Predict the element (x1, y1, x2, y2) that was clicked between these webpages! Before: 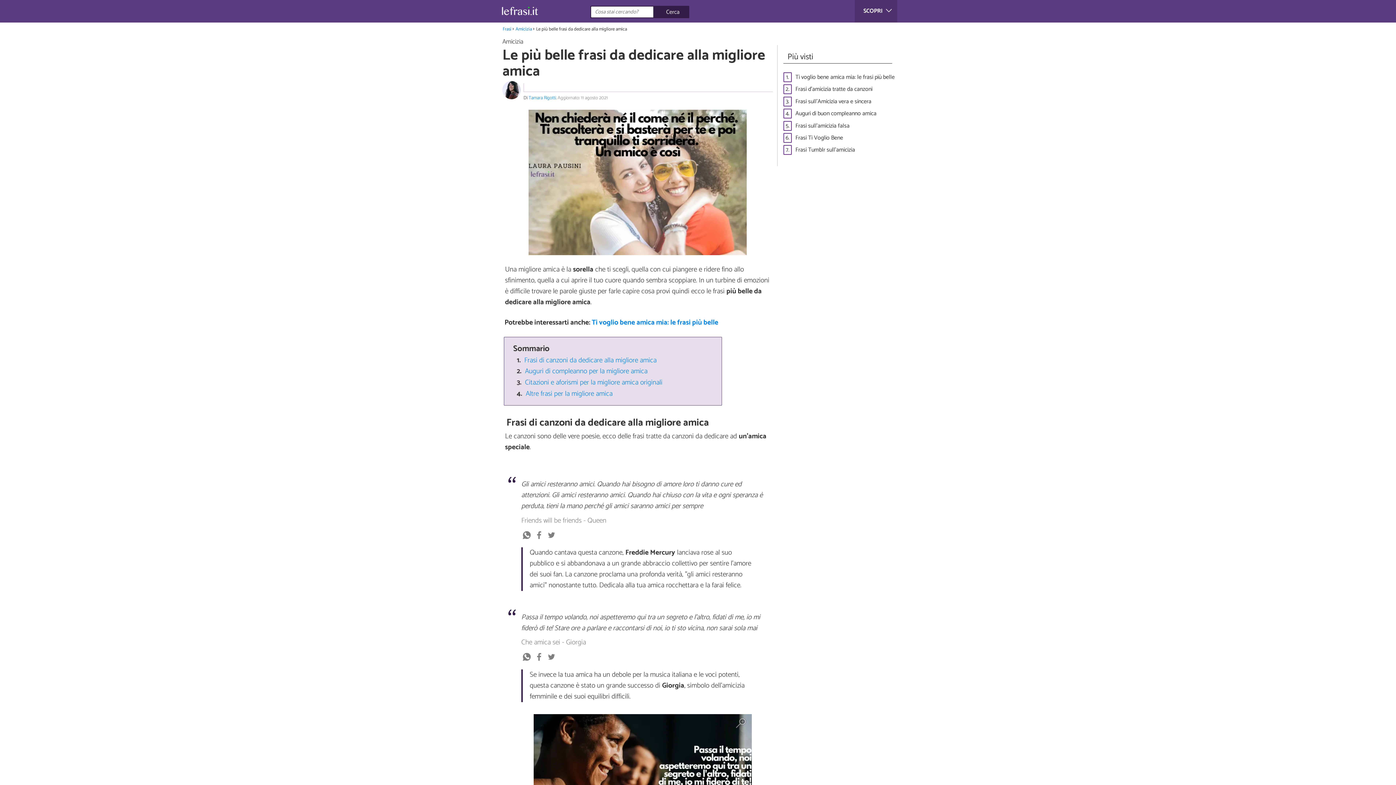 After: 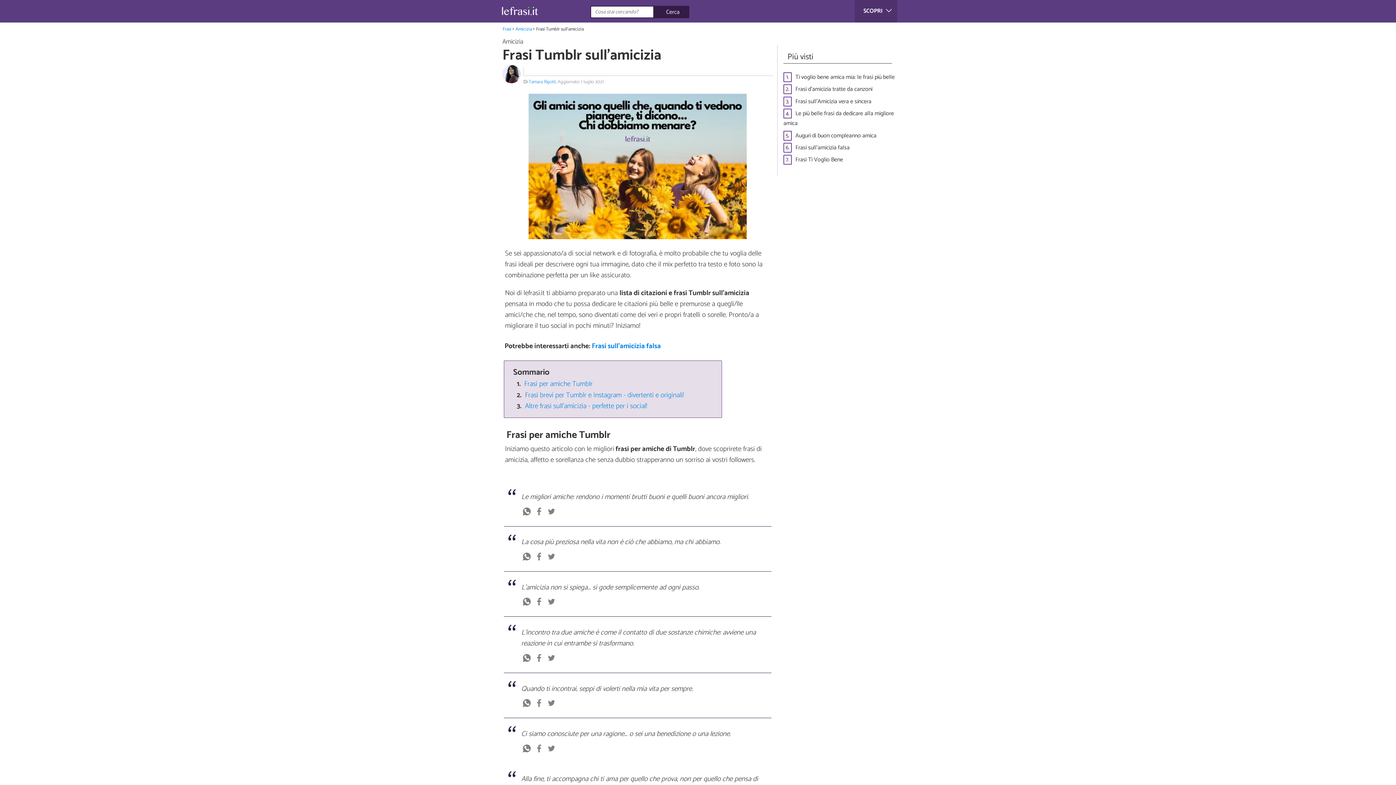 Action: bbox: (795, 145, 855, 155) label: Frasi Tumblr sull'amicizia